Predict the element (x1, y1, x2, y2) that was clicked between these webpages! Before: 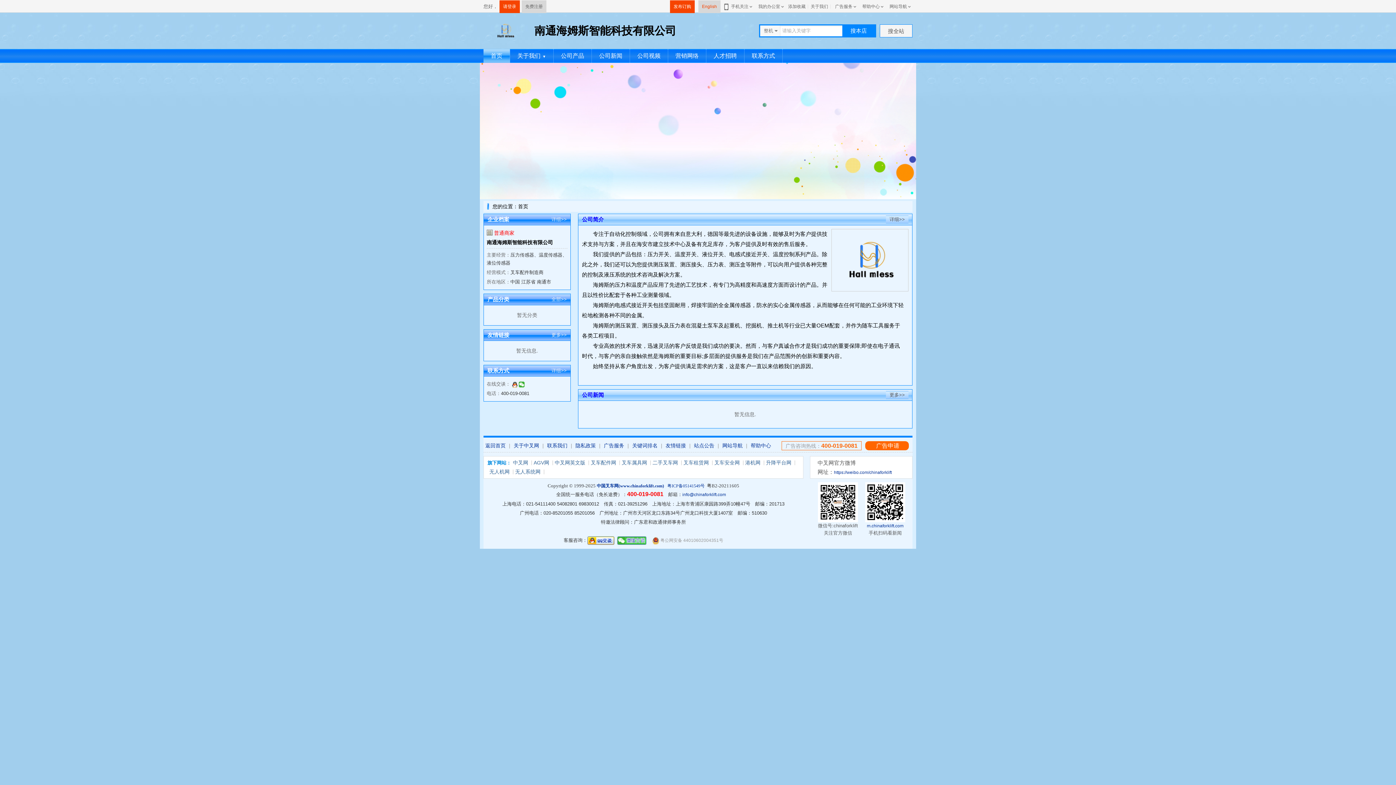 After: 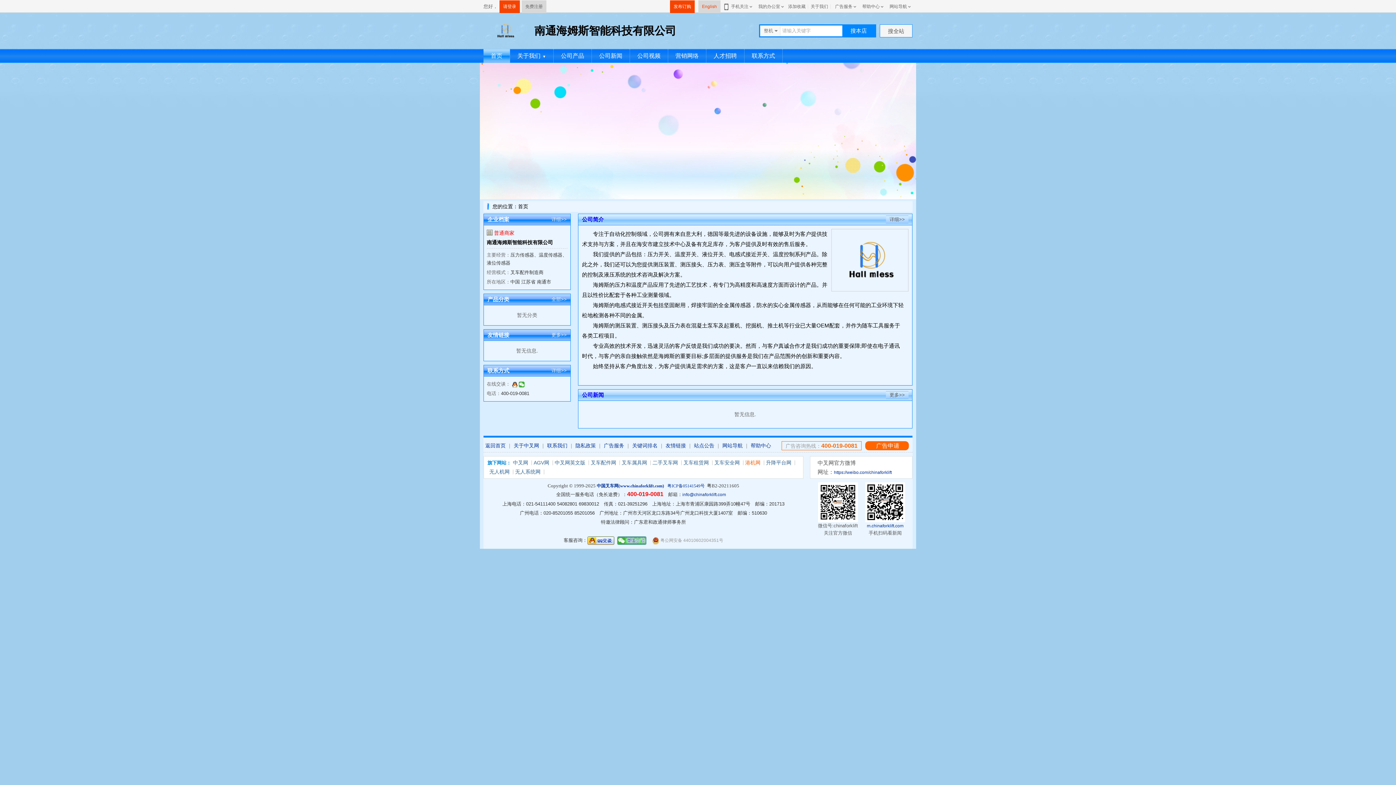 Action: label: 港机网 bbox: (745, 460, 764, 465)